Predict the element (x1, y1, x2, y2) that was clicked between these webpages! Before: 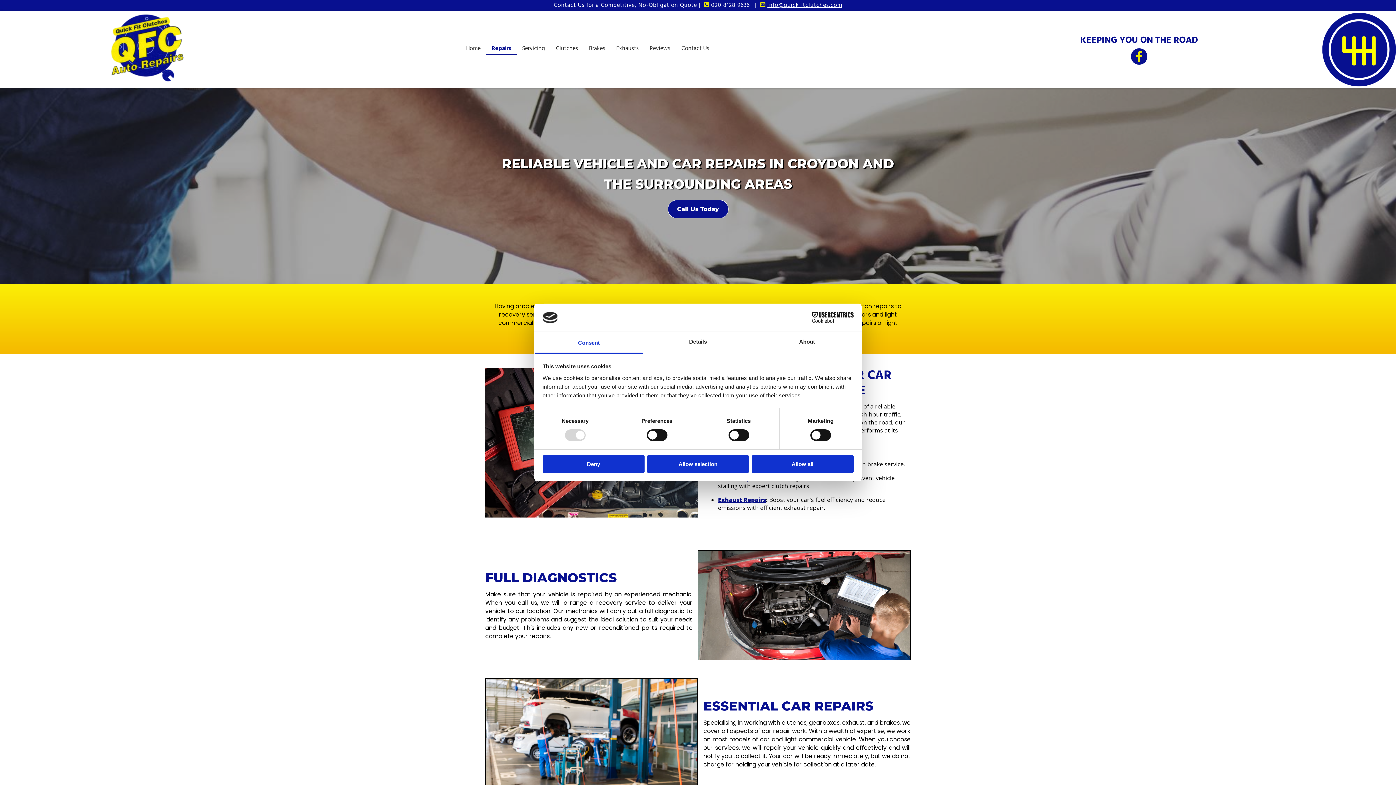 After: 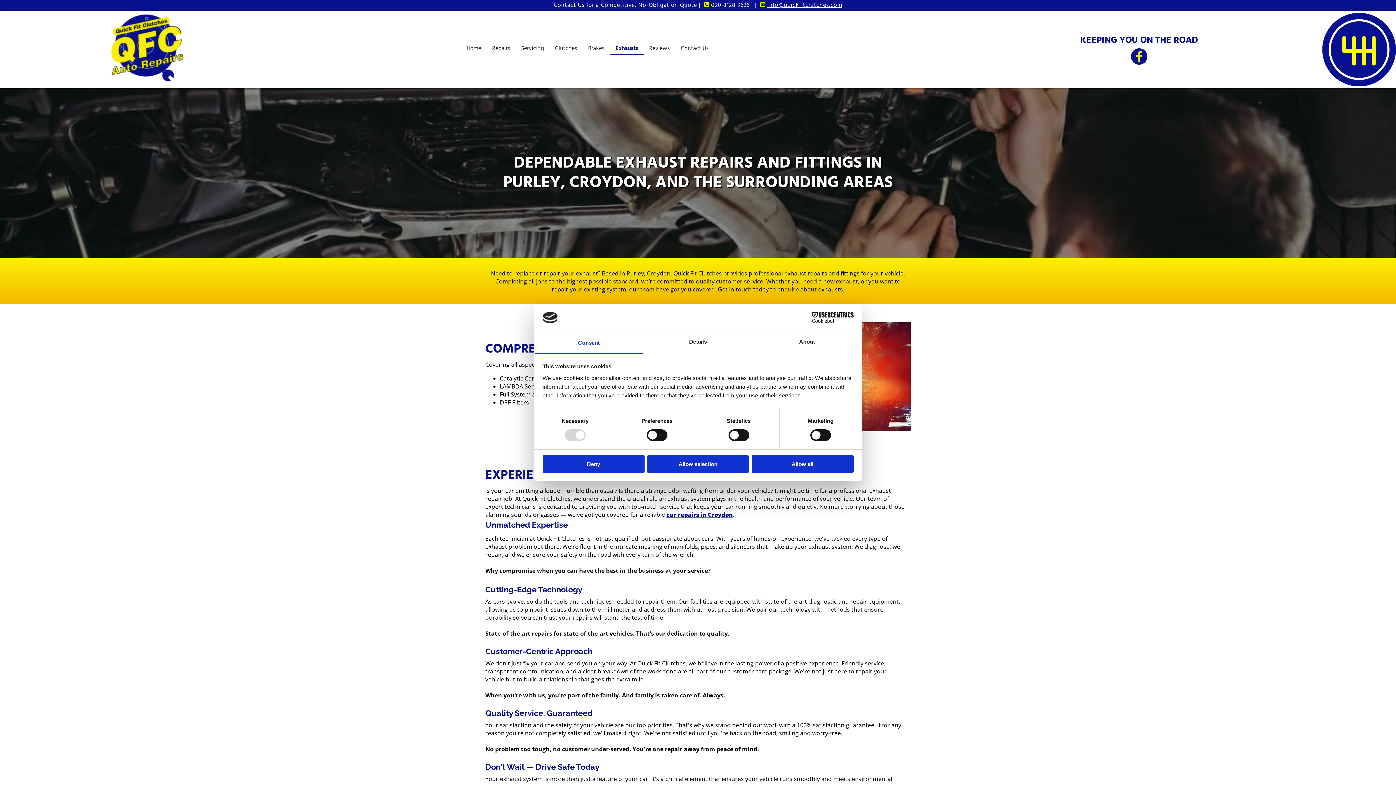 Action: label: Exhaust Repairs bbox: (718, 494, 759, 501)